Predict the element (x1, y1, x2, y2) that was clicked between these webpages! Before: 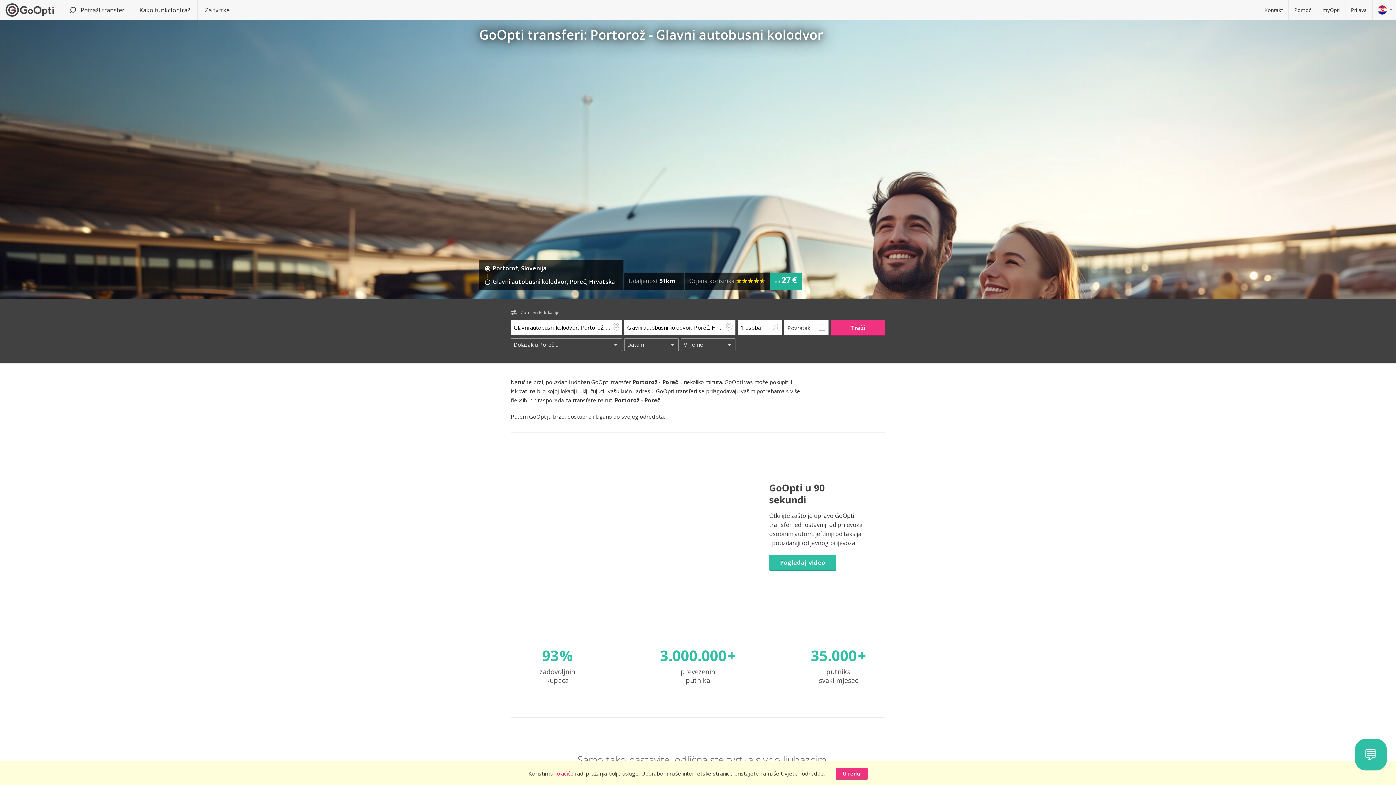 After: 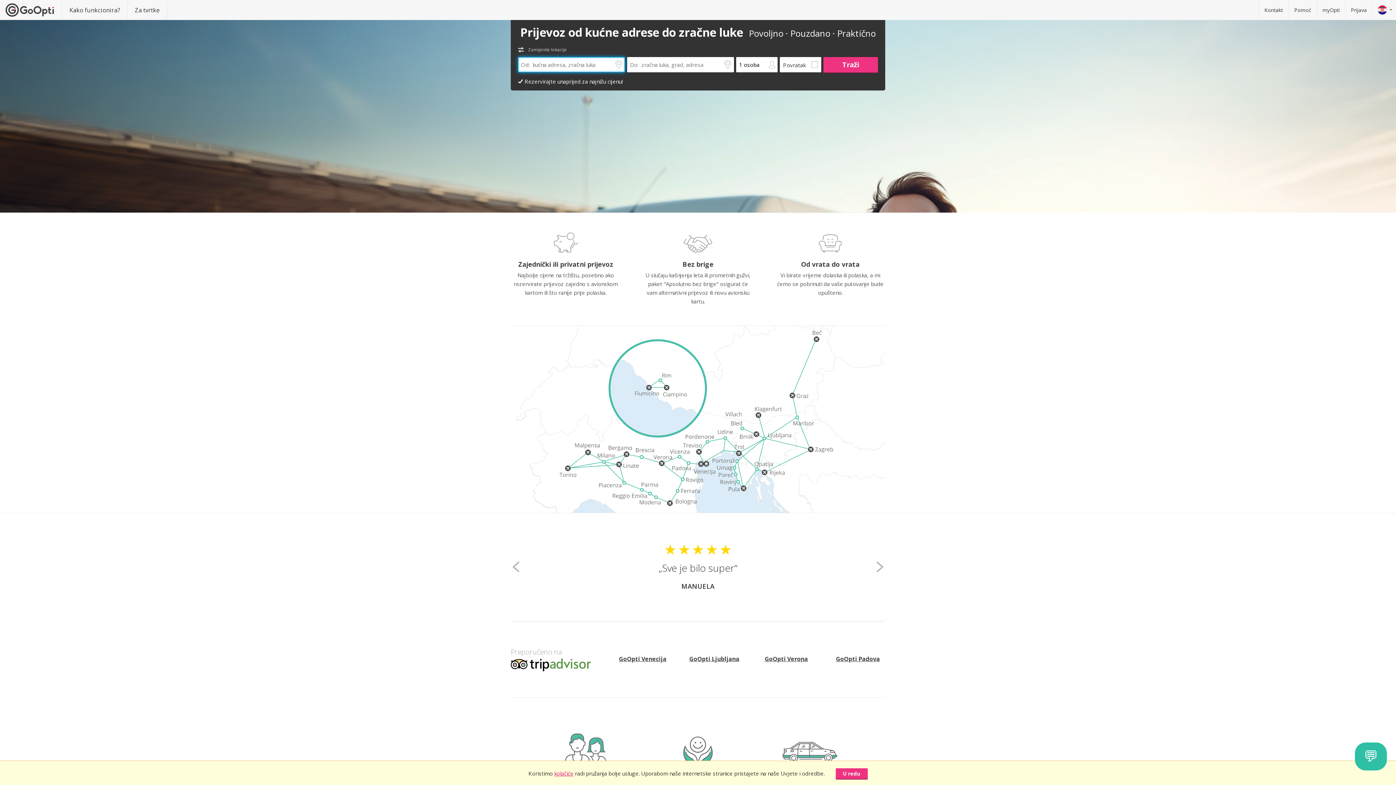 Action: bbox: (0, 0, 60, 20)